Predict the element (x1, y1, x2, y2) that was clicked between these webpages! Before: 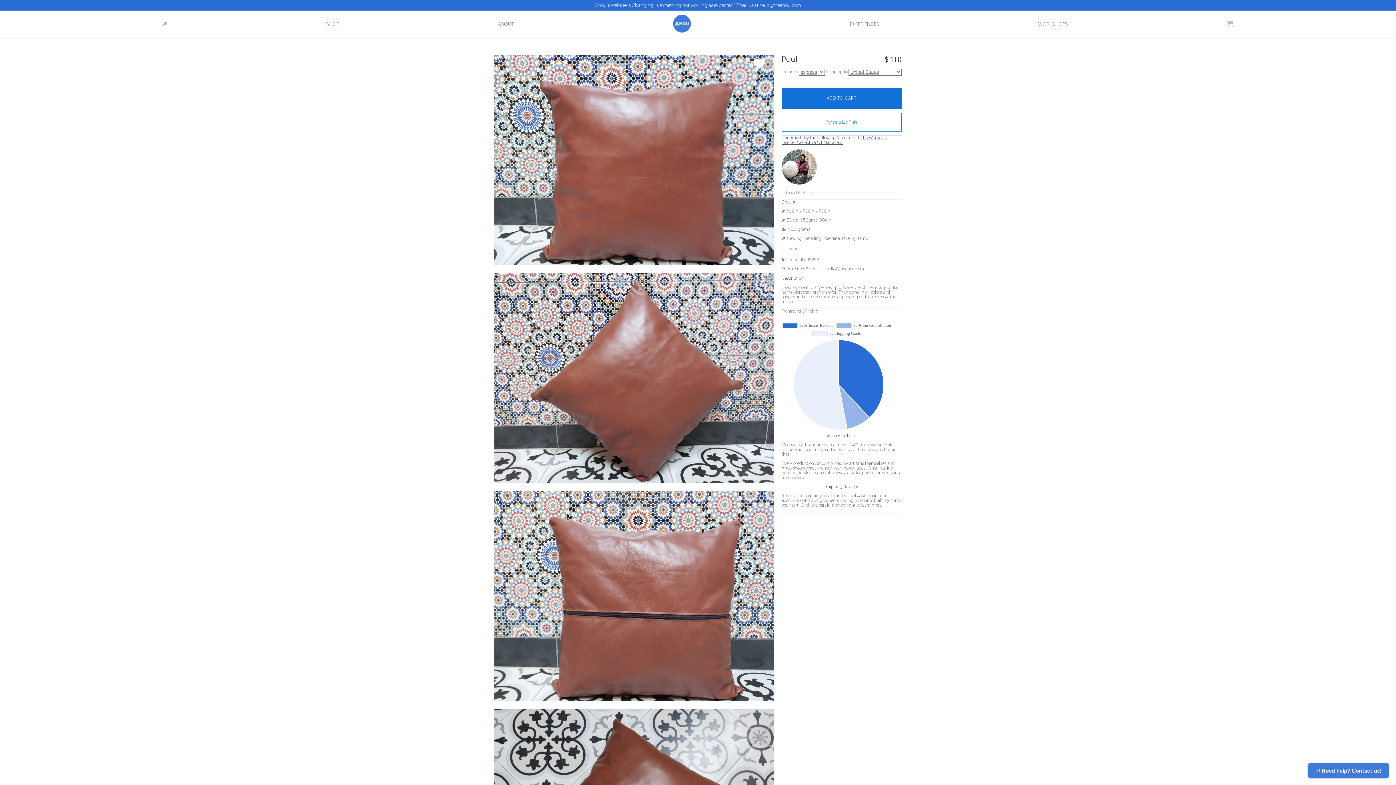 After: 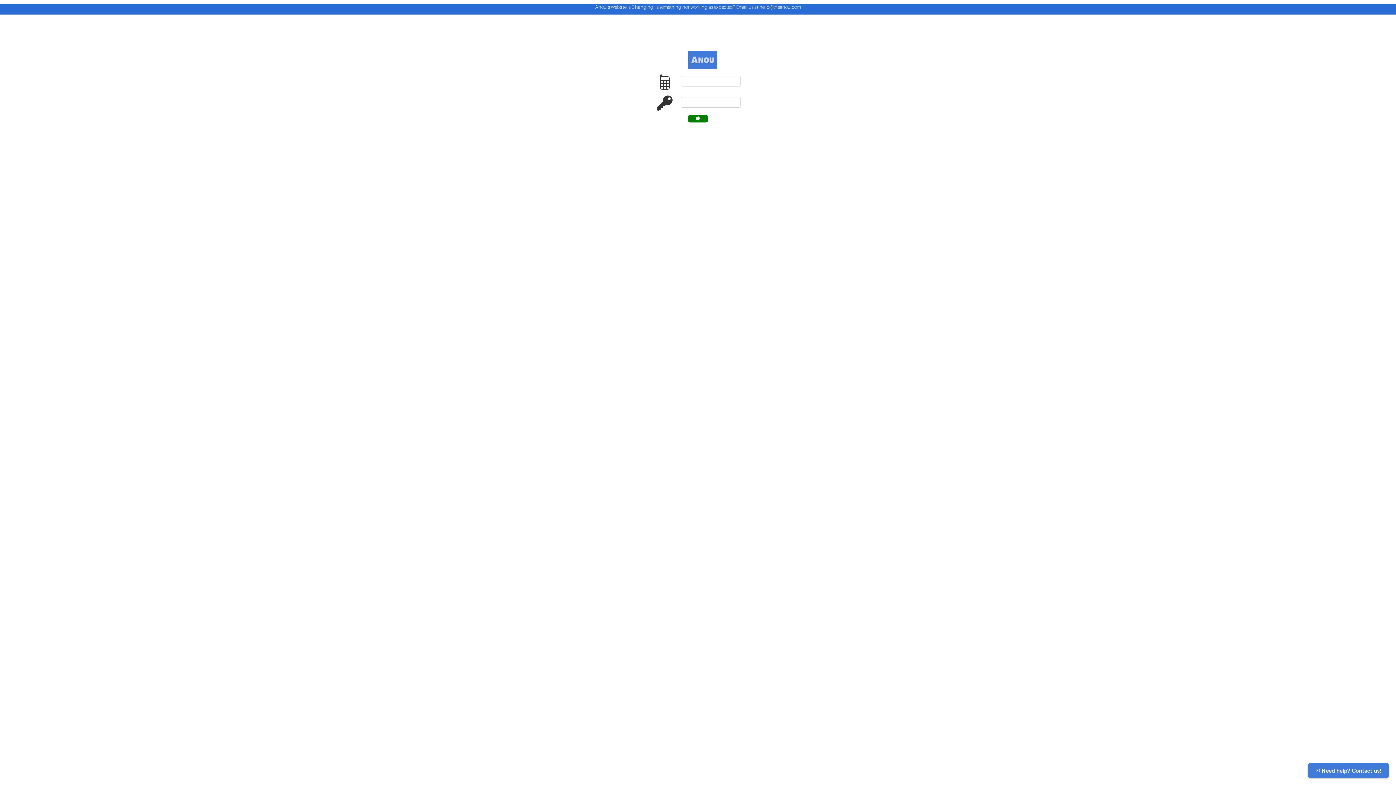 Action: bbox: (162, 21, 167, 26)